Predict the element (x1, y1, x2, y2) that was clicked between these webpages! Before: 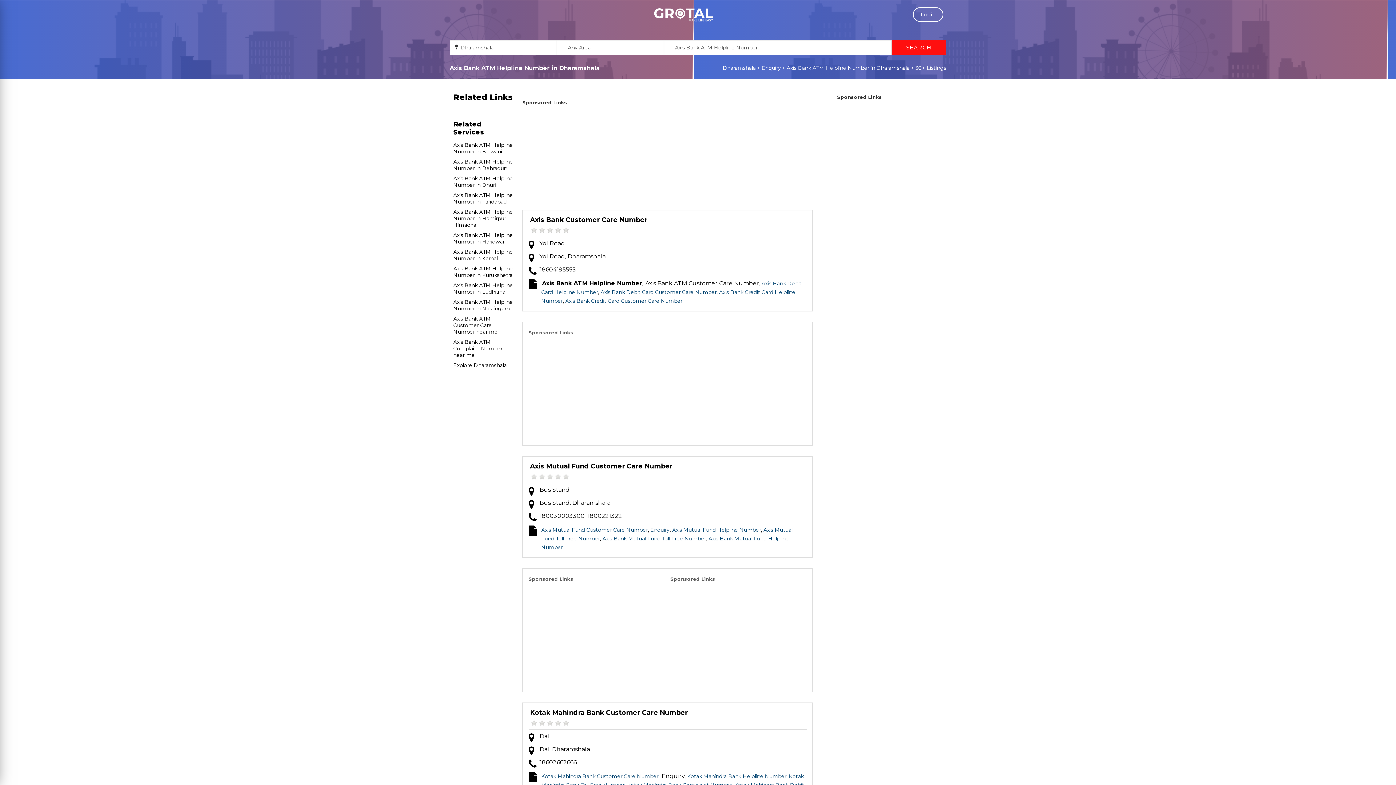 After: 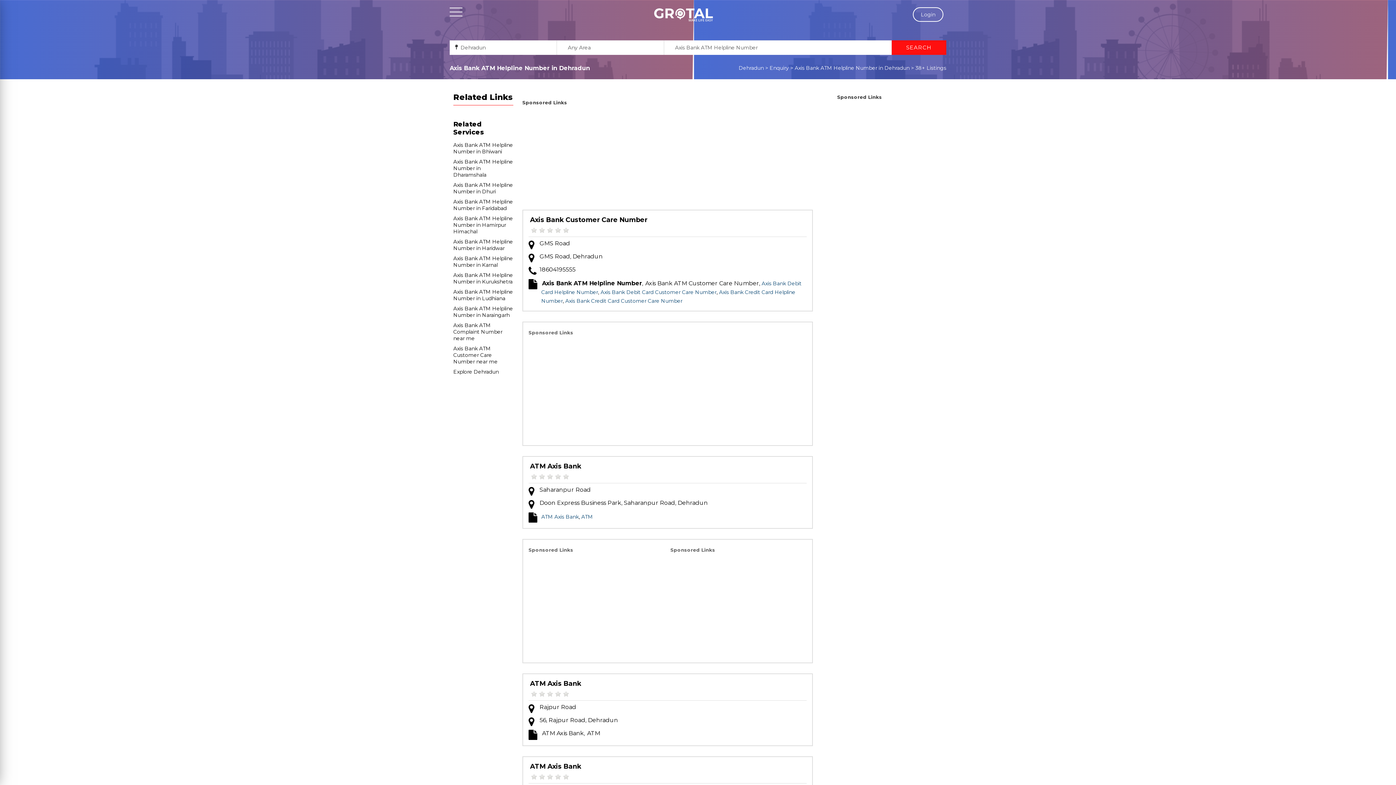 Action: label: Axis Bank ATM Helpline Number in Dehradun bbox: (453, 158, 513, 171)